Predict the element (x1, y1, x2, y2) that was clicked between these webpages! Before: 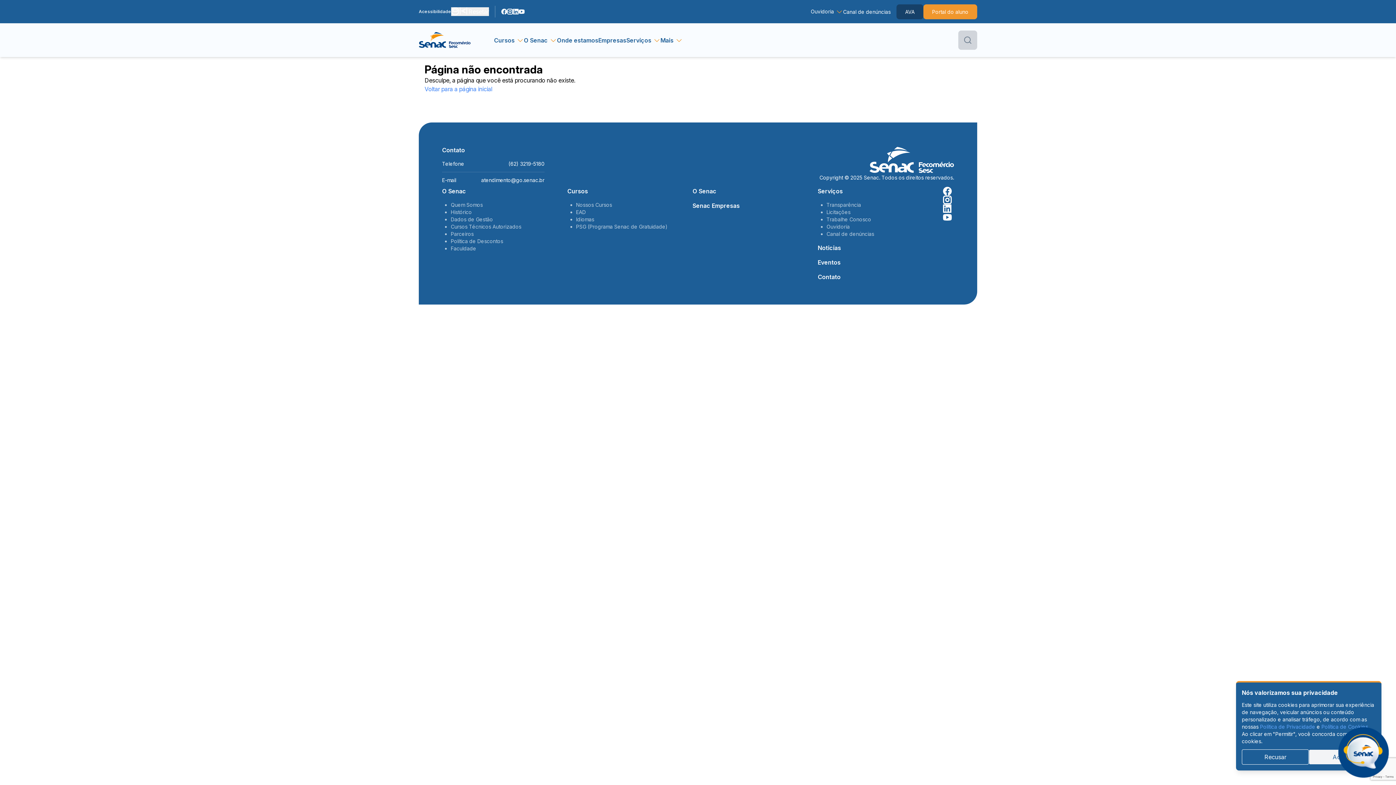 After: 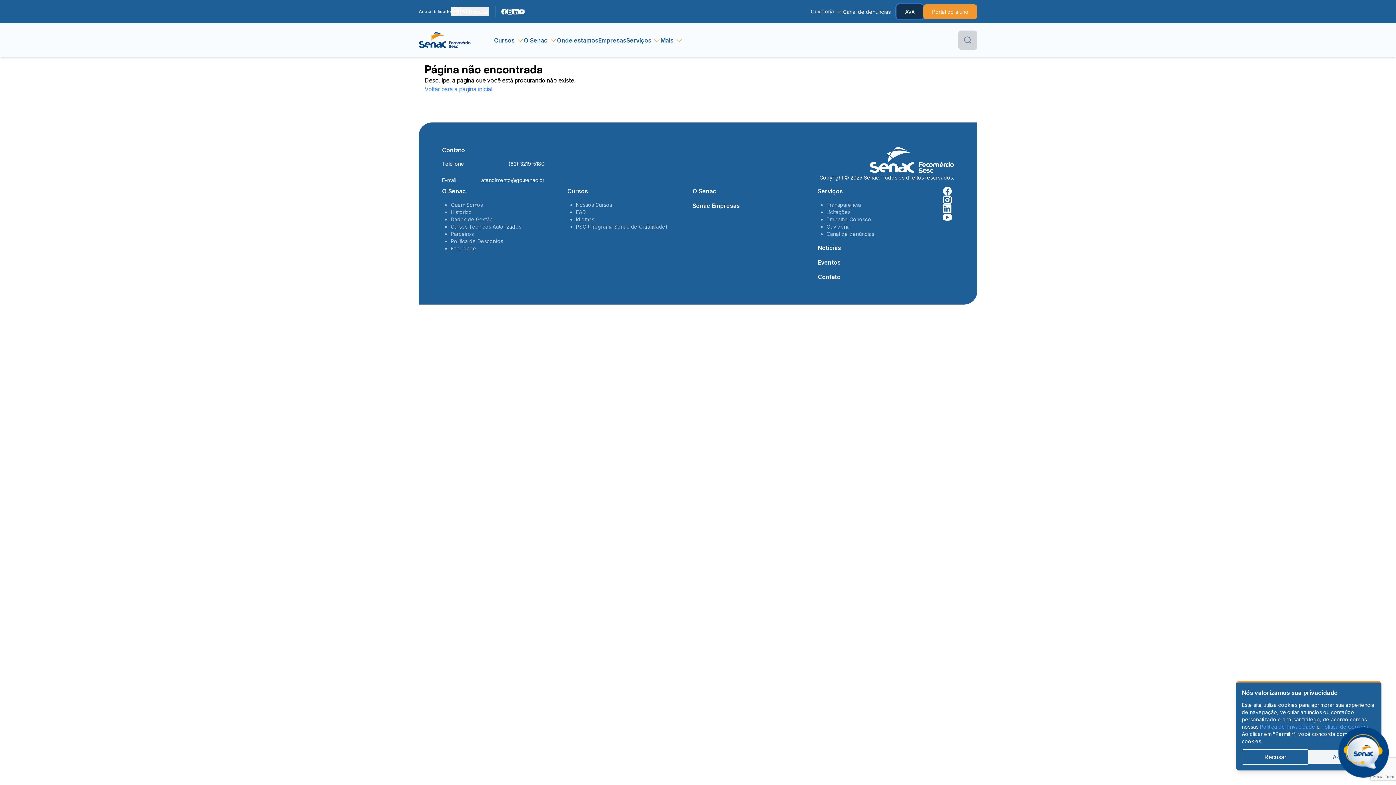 Action: bbox: (896, 4, 923, 19) label: AVA